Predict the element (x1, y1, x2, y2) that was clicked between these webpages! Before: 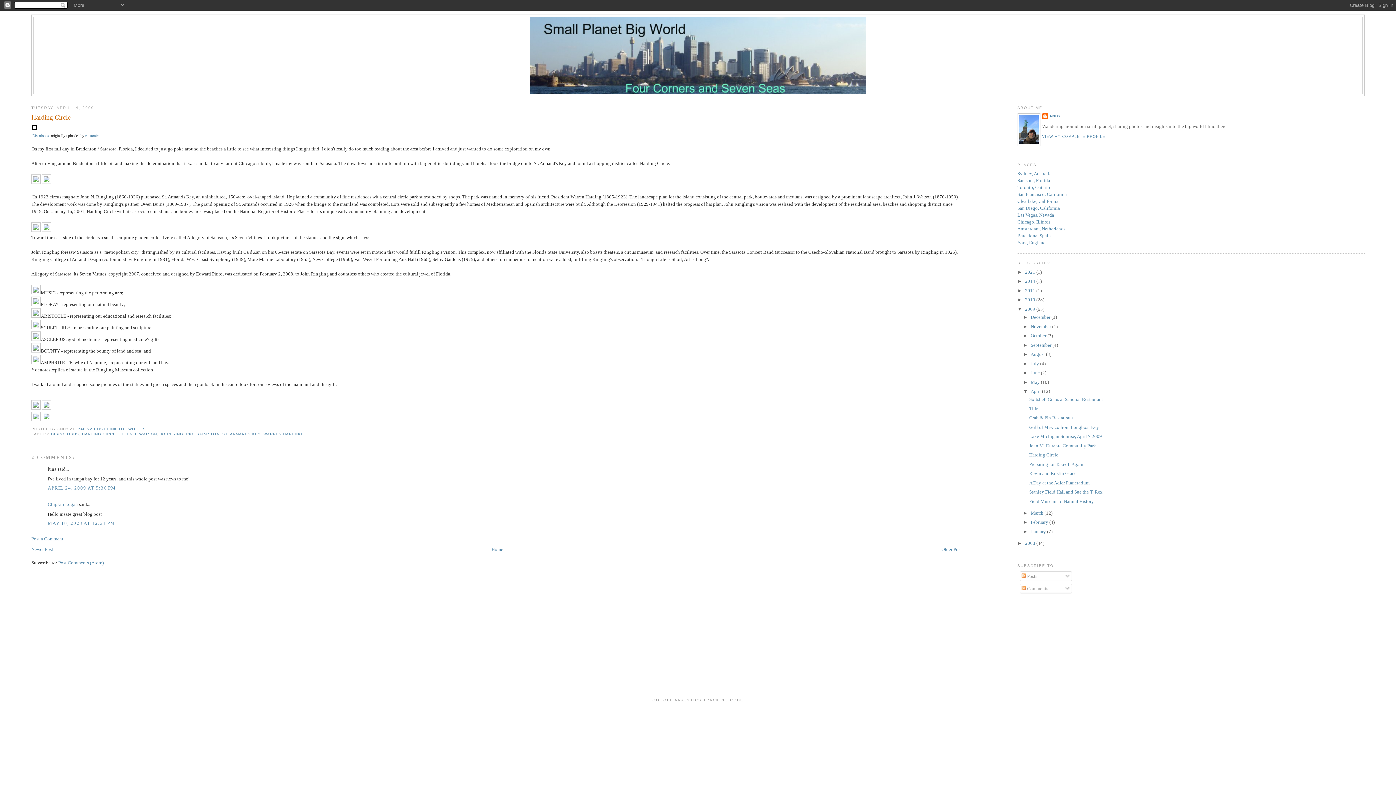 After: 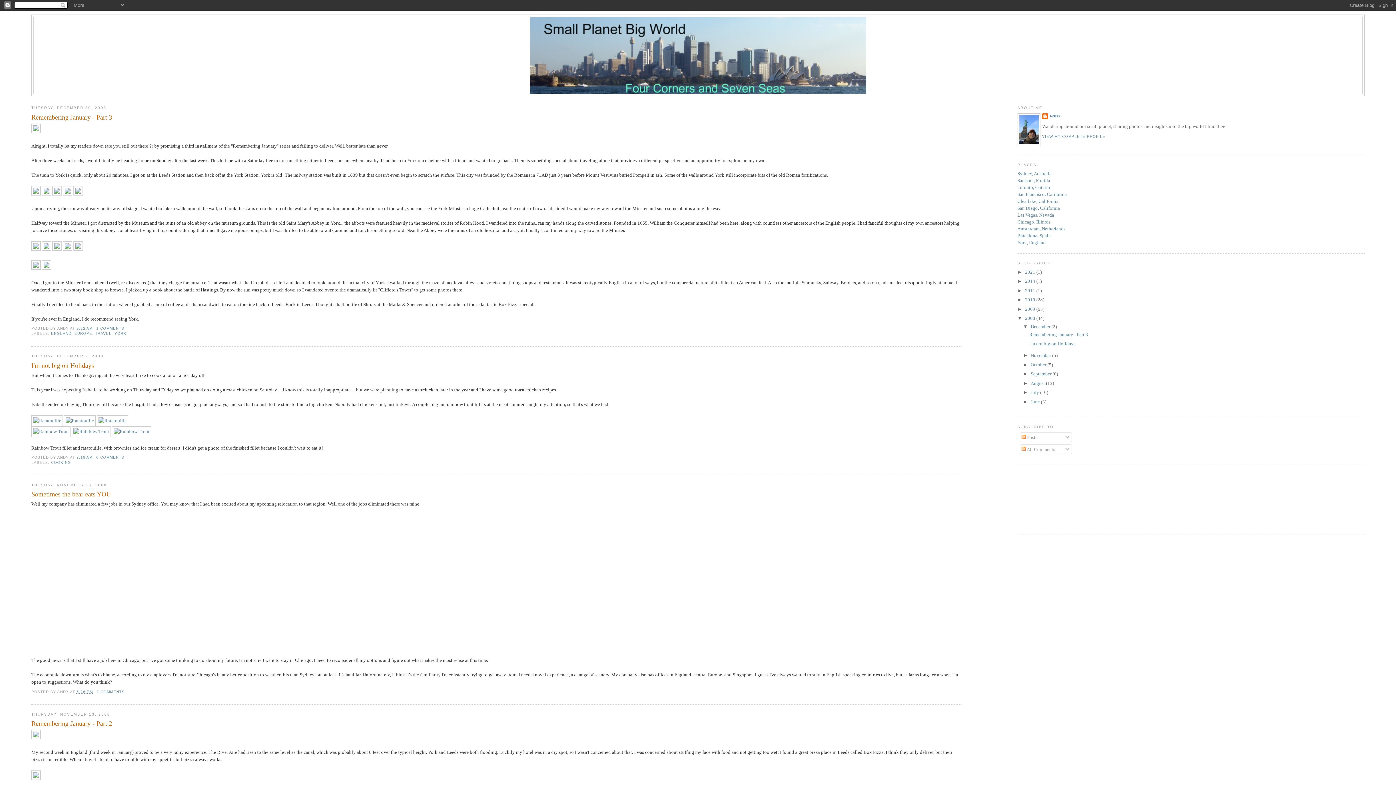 Action: bbox: (1025, 540, 1036, 546) label: 2008 